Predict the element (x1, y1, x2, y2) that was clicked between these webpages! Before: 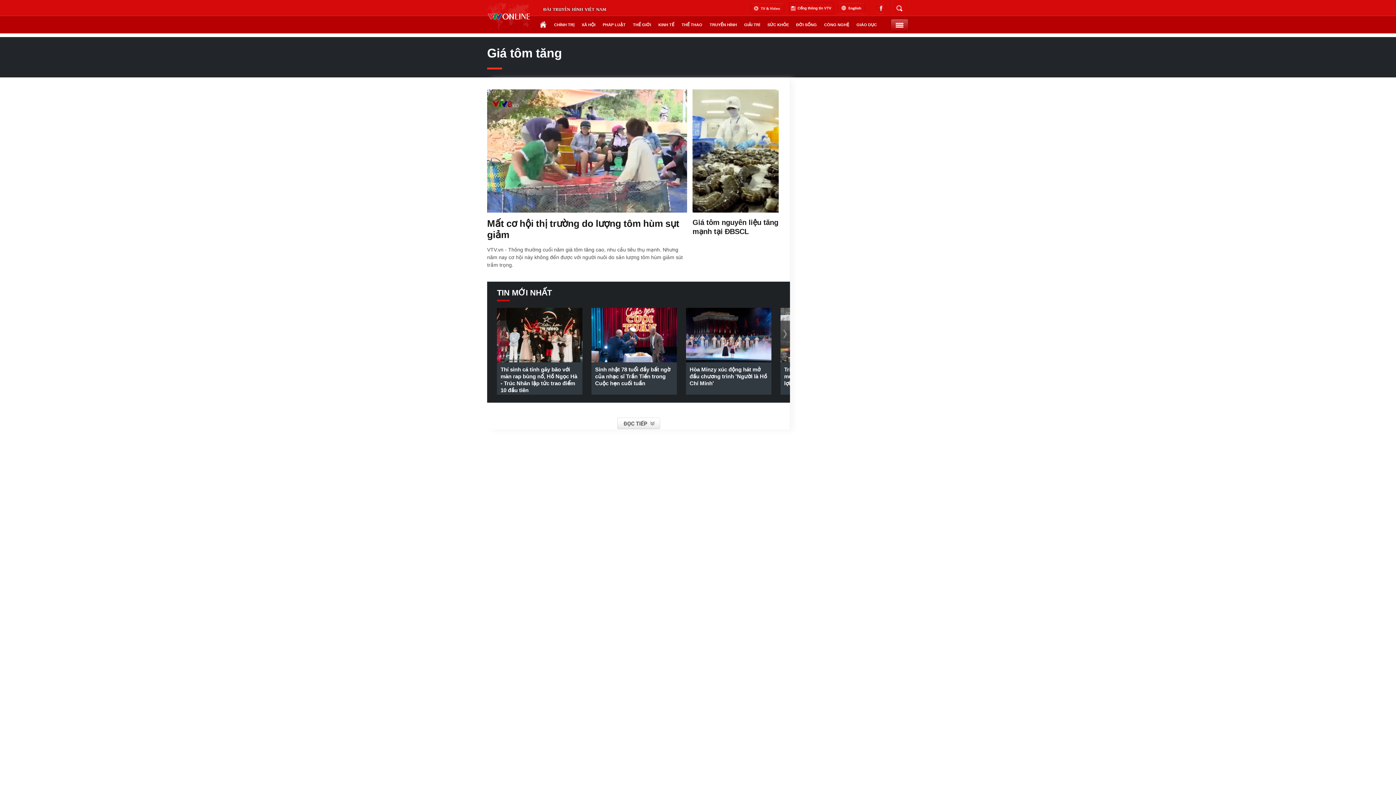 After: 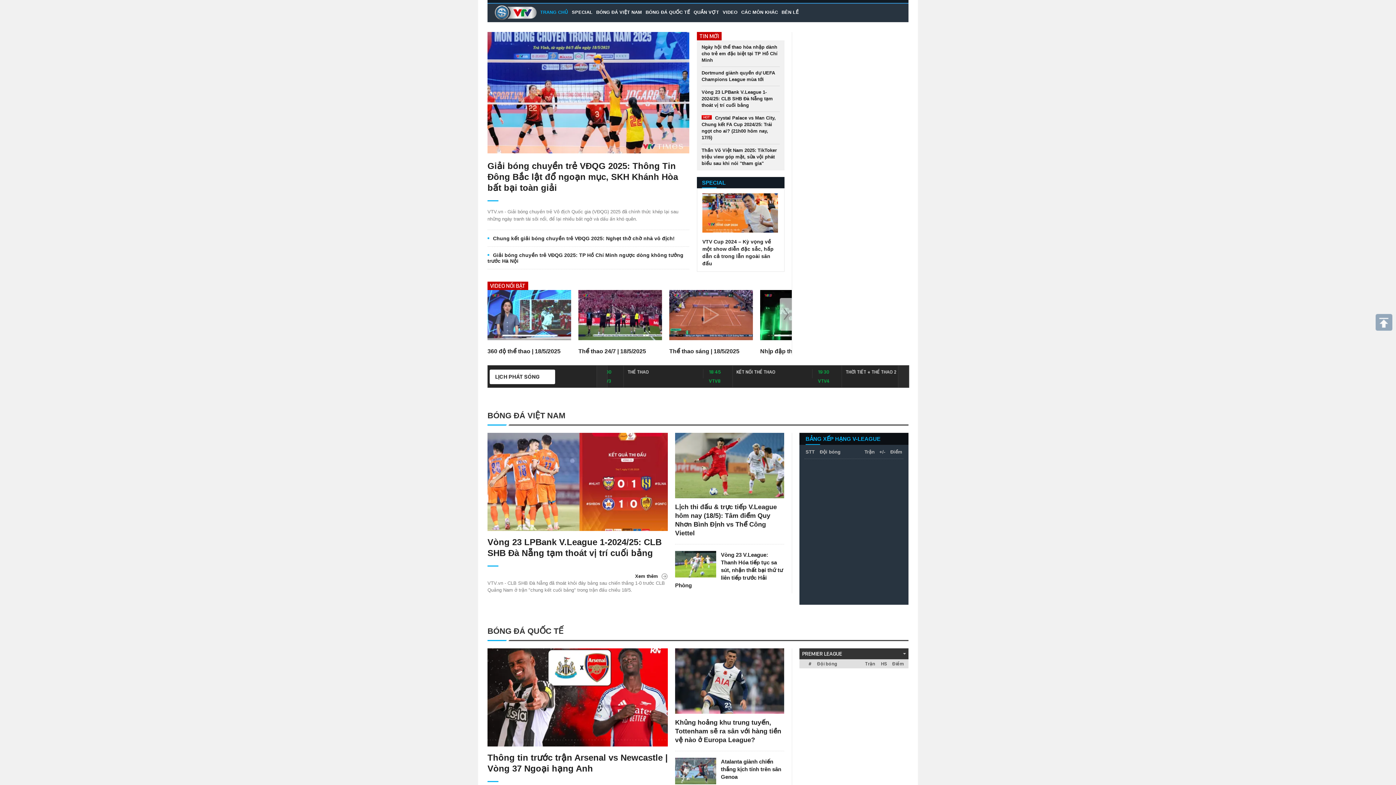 Action: bbox: (678, 16, 706, 33) label: THỂ THAO